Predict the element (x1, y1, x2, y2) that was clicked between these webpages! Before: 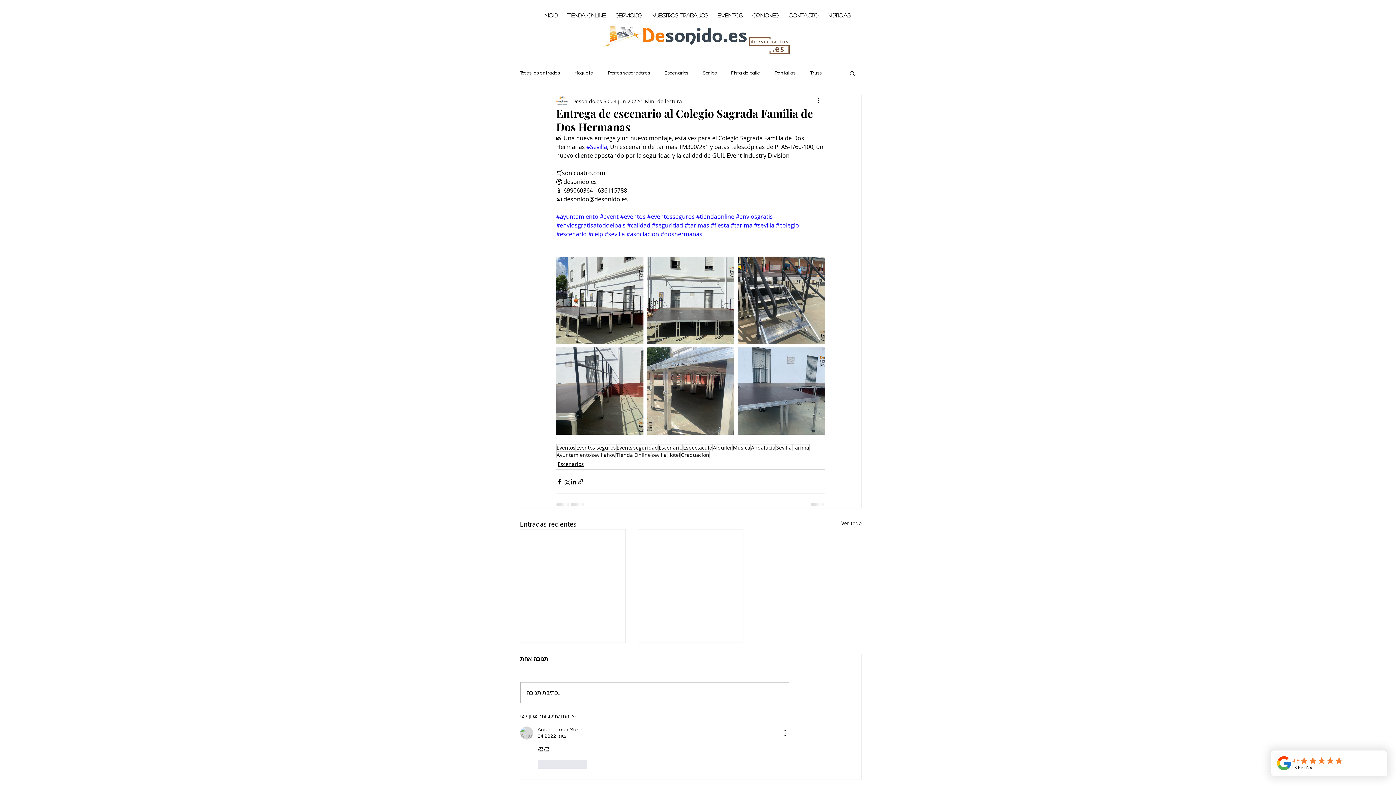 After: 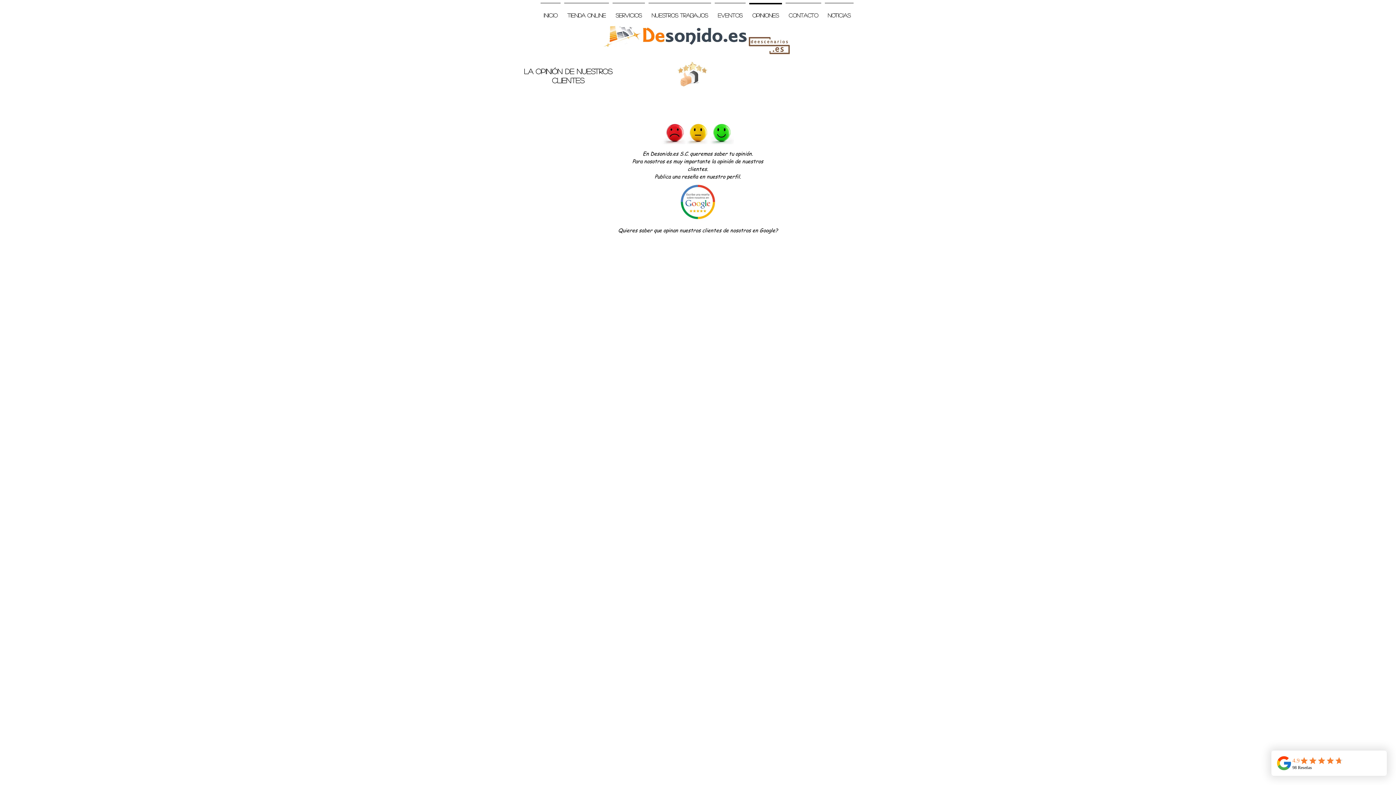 Action: label: Opiniones bbox: (747, 2, 784, 21)